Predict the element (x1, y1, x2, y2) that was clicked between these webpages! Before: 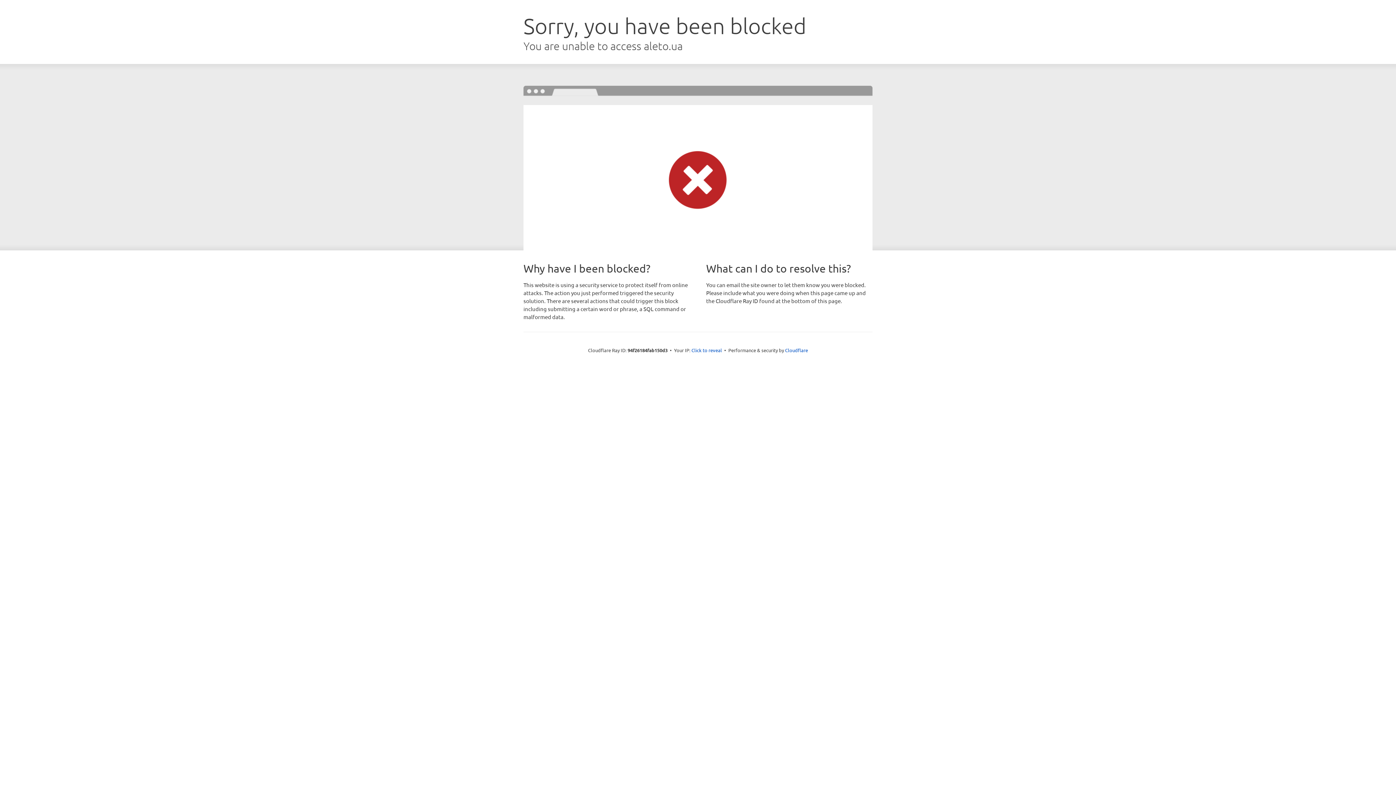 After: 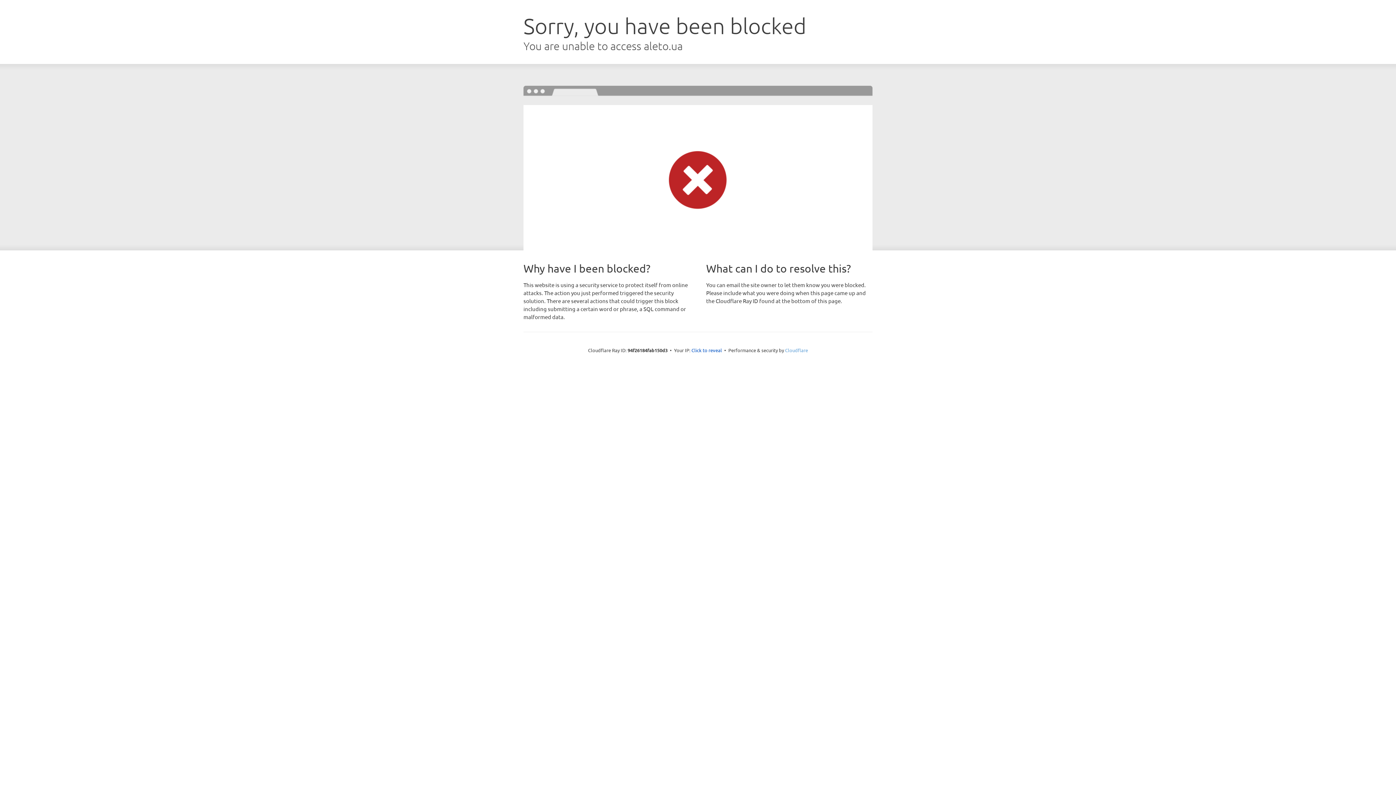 Action: label: Cloudflare bbox: (785, 347, 808, 353)